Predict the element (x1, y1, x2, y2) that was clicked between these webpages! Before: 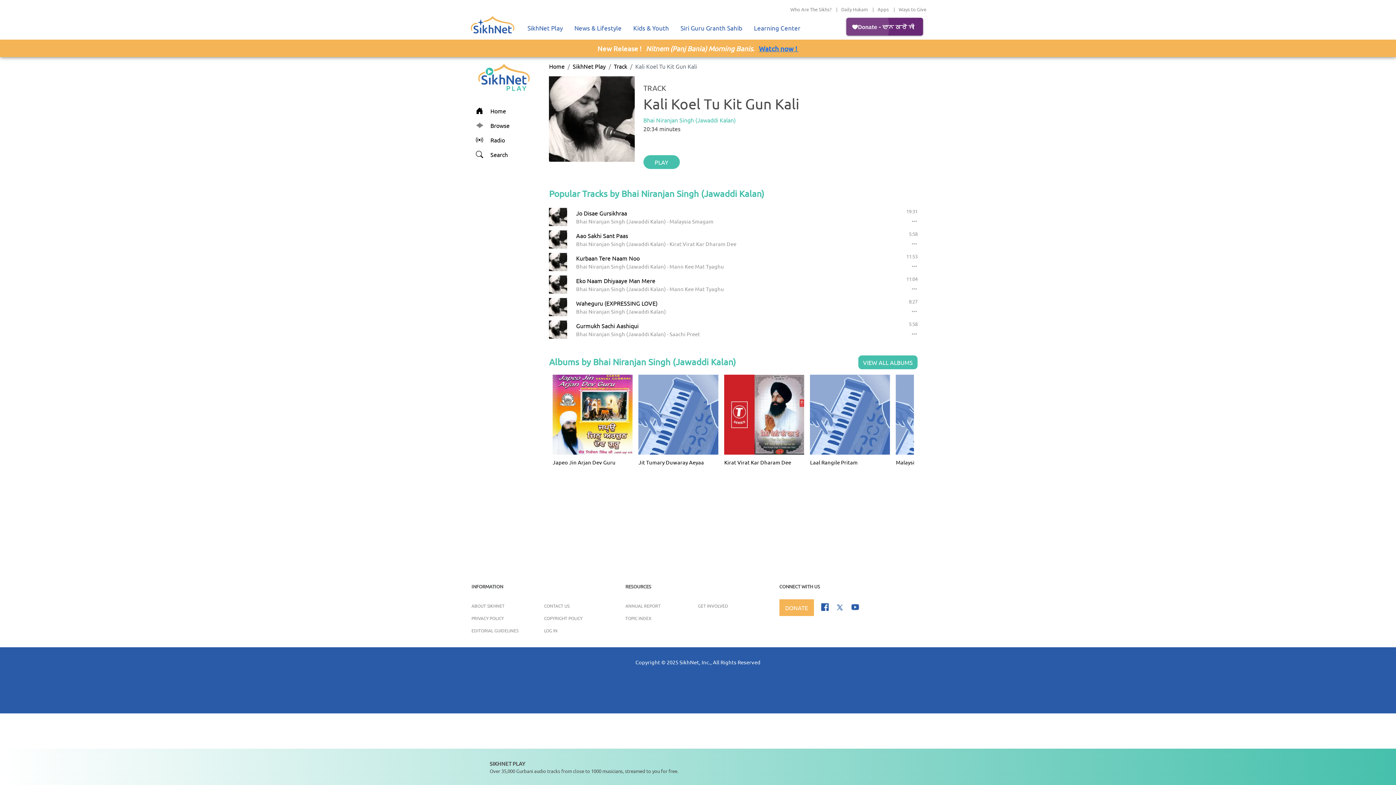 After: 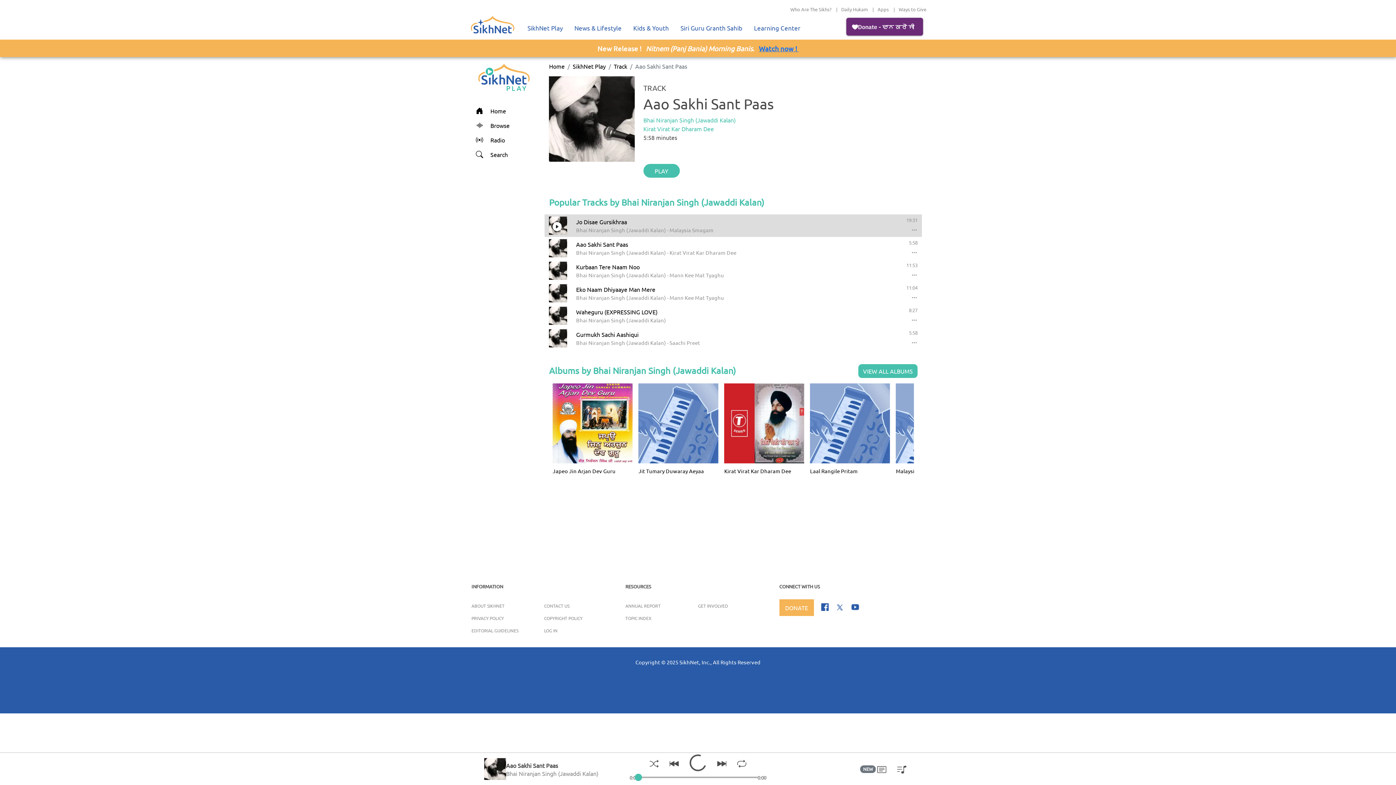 Action: label: Aao Sakhi Sant Paas bbox: (576, 232, 628, 239)